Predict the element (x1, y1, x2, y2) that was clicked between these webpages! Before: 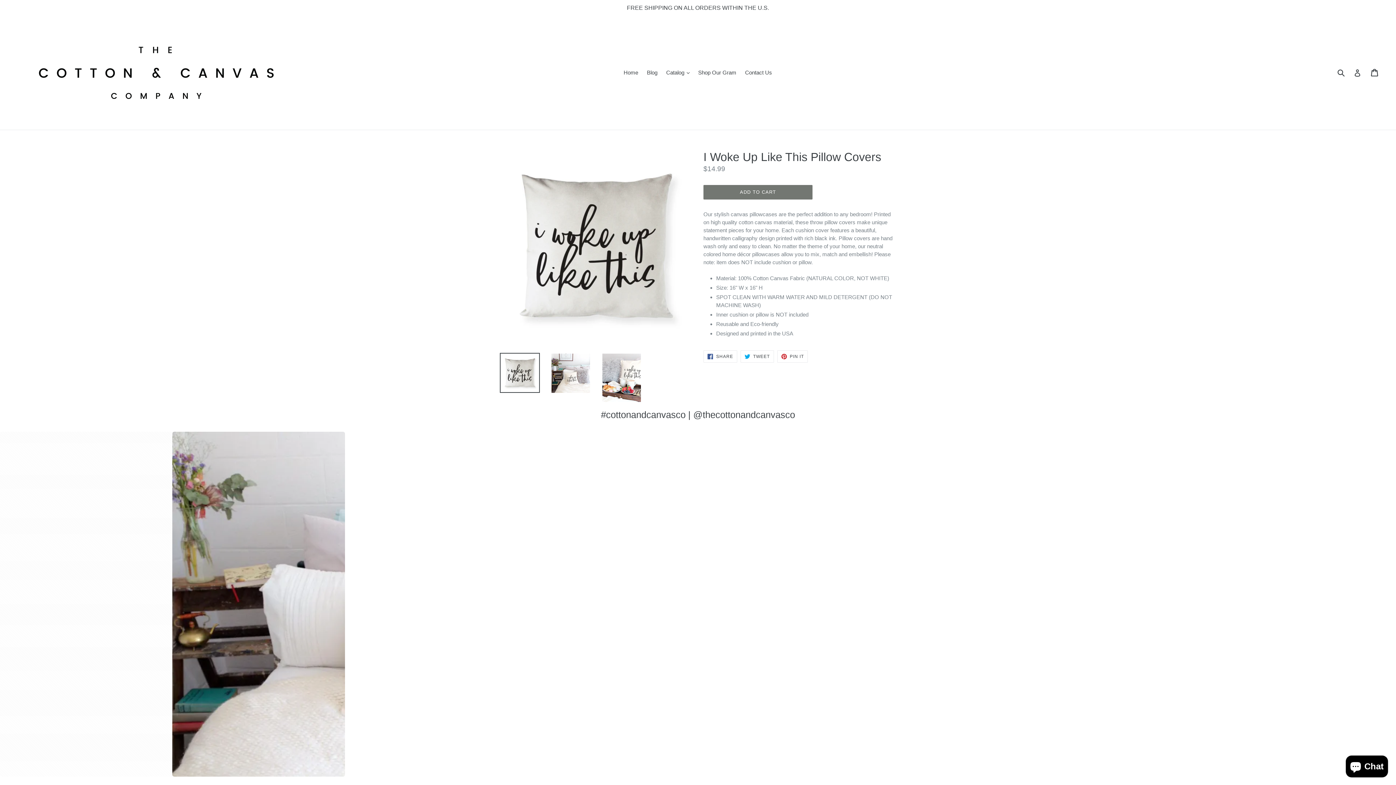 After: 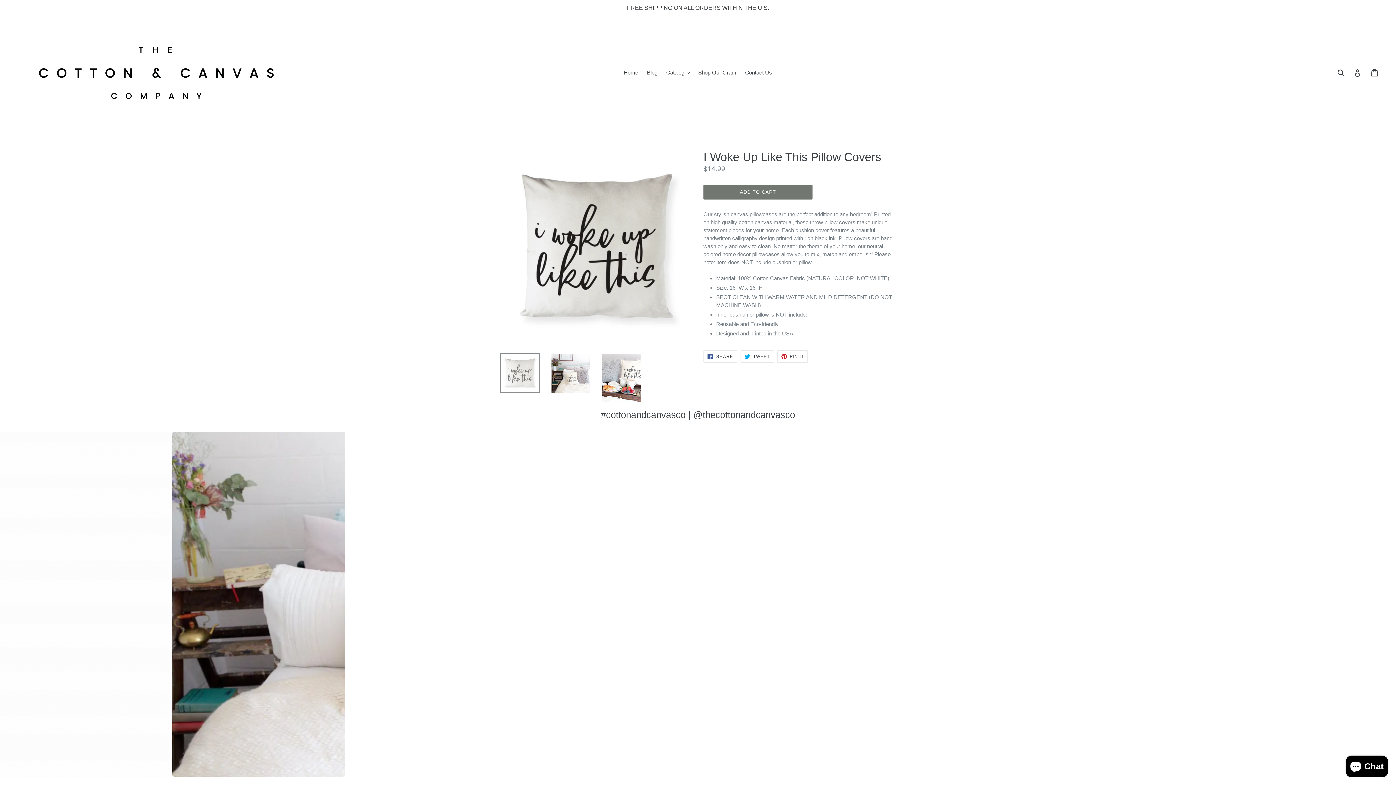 Action: bbox: (500, 353, 540, 393)